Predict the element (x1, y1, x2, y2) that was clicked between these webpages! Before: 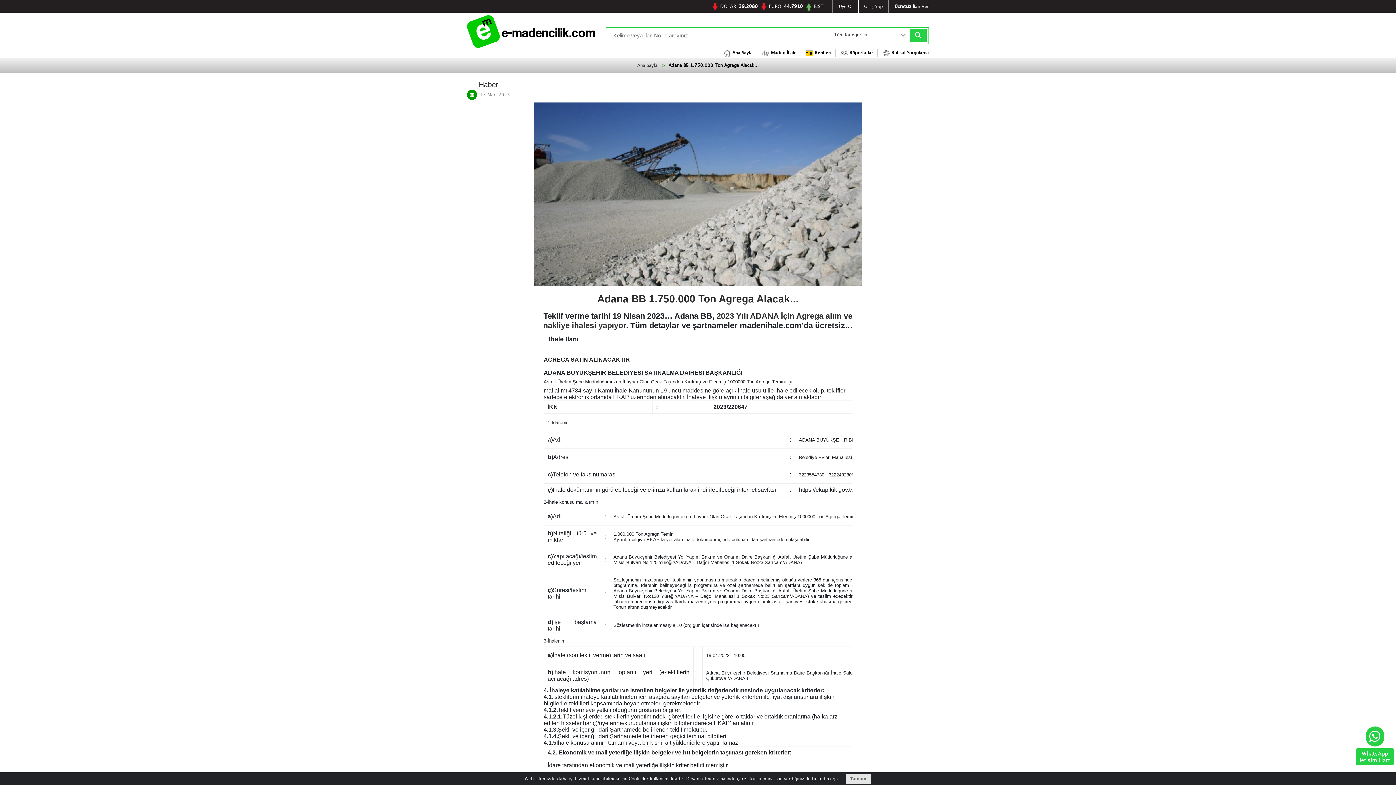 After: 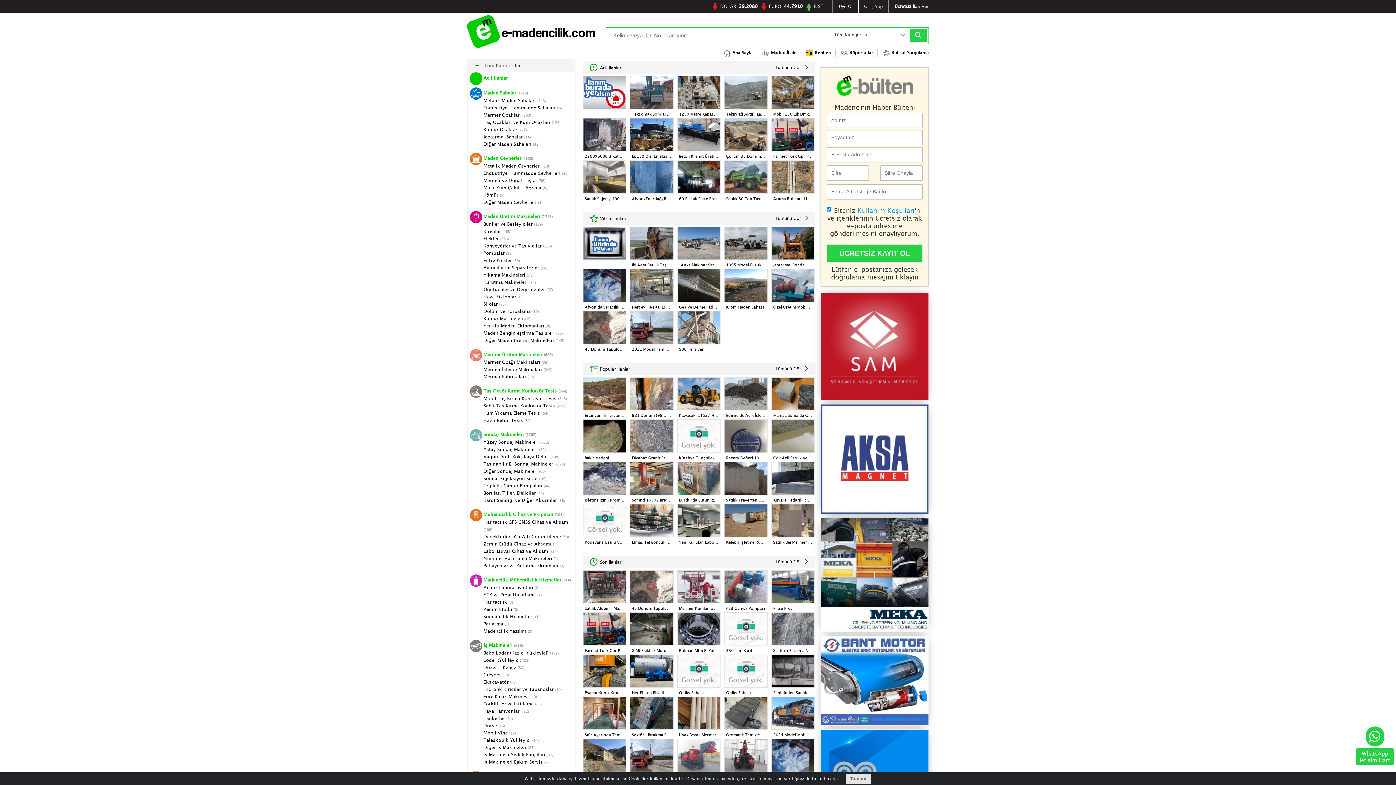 Action: label: Ana Sayfa bbox: (637, 62, 657, 68)